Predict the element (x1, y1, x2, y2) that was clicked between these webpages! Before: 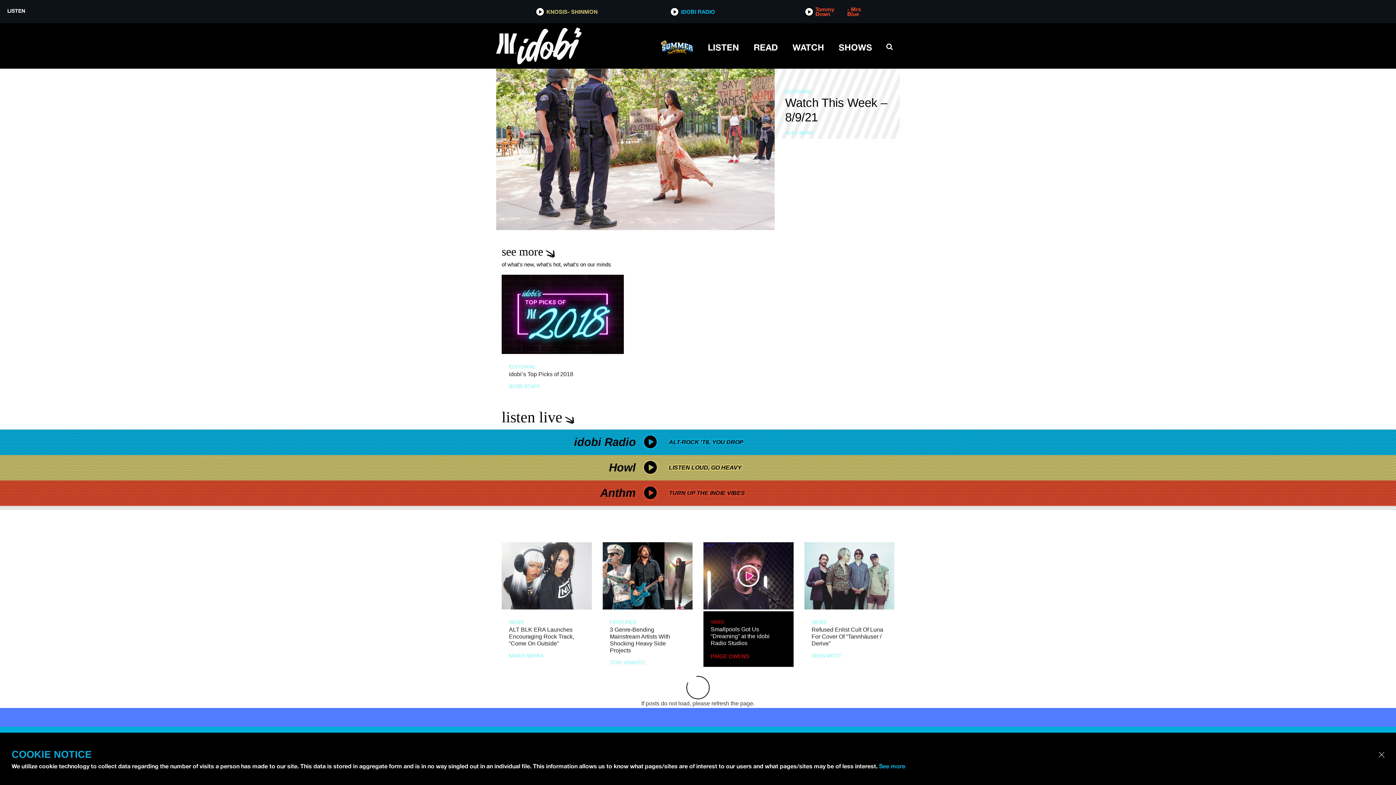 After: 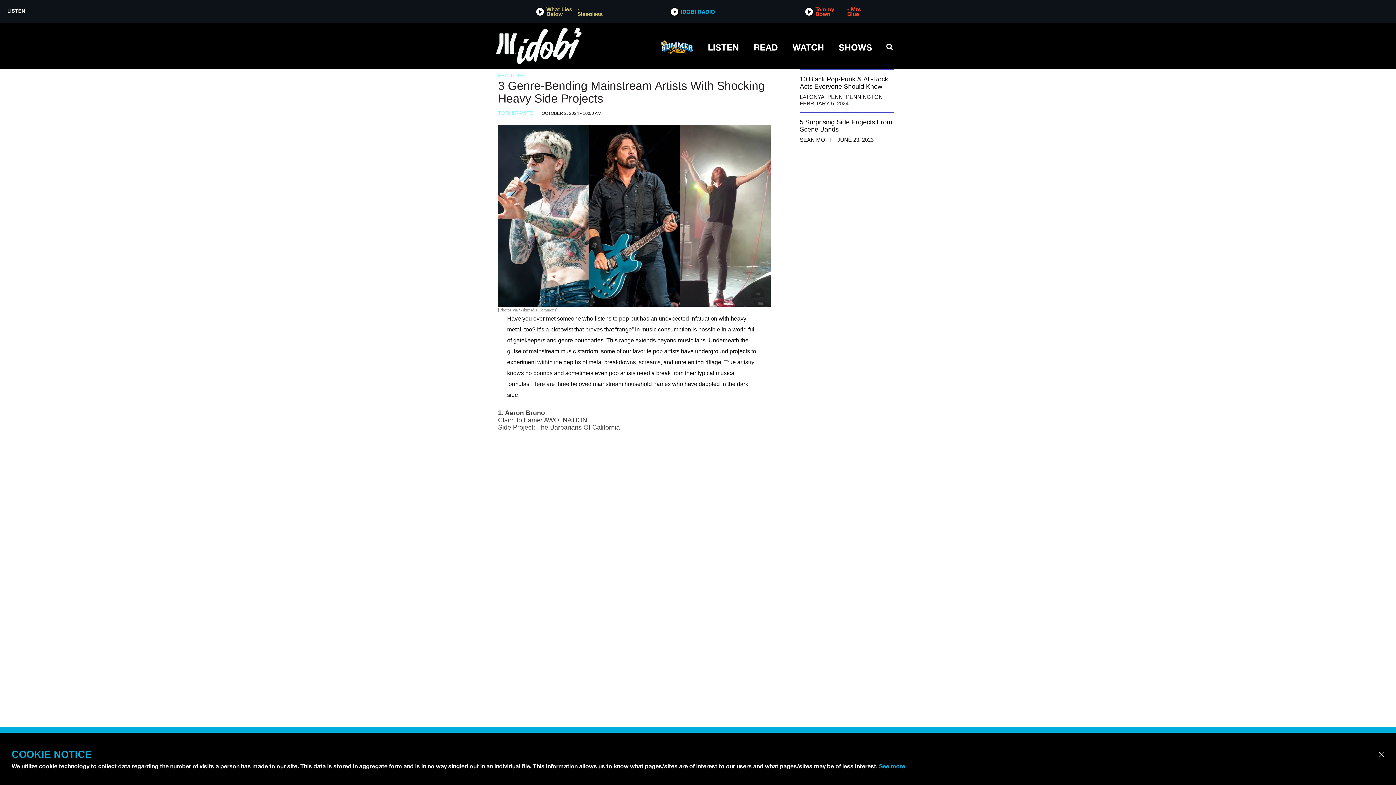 Action: label: 3 Genre-Bending Mainstream Artists With Shocking Heavy Side Projects bbox: (610, 626, 685, 654)